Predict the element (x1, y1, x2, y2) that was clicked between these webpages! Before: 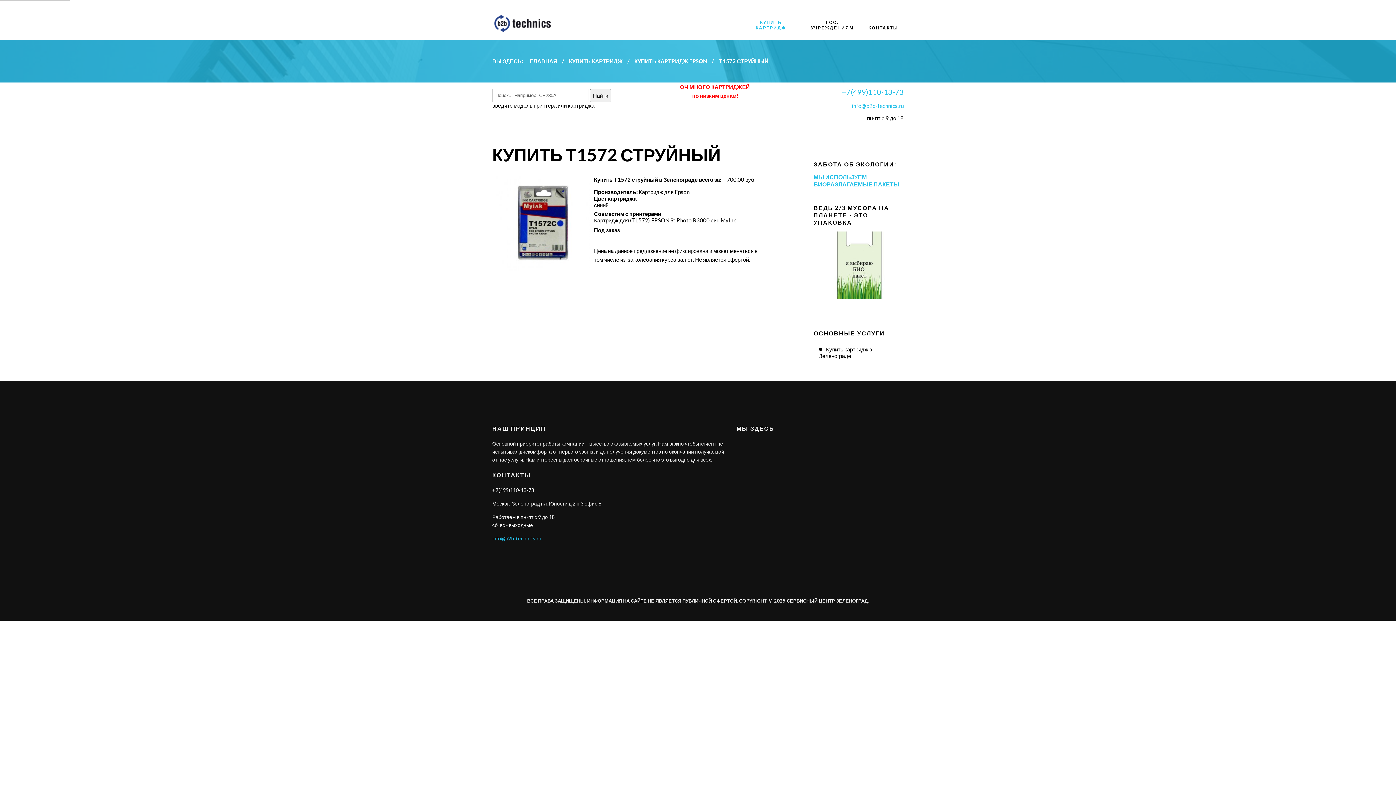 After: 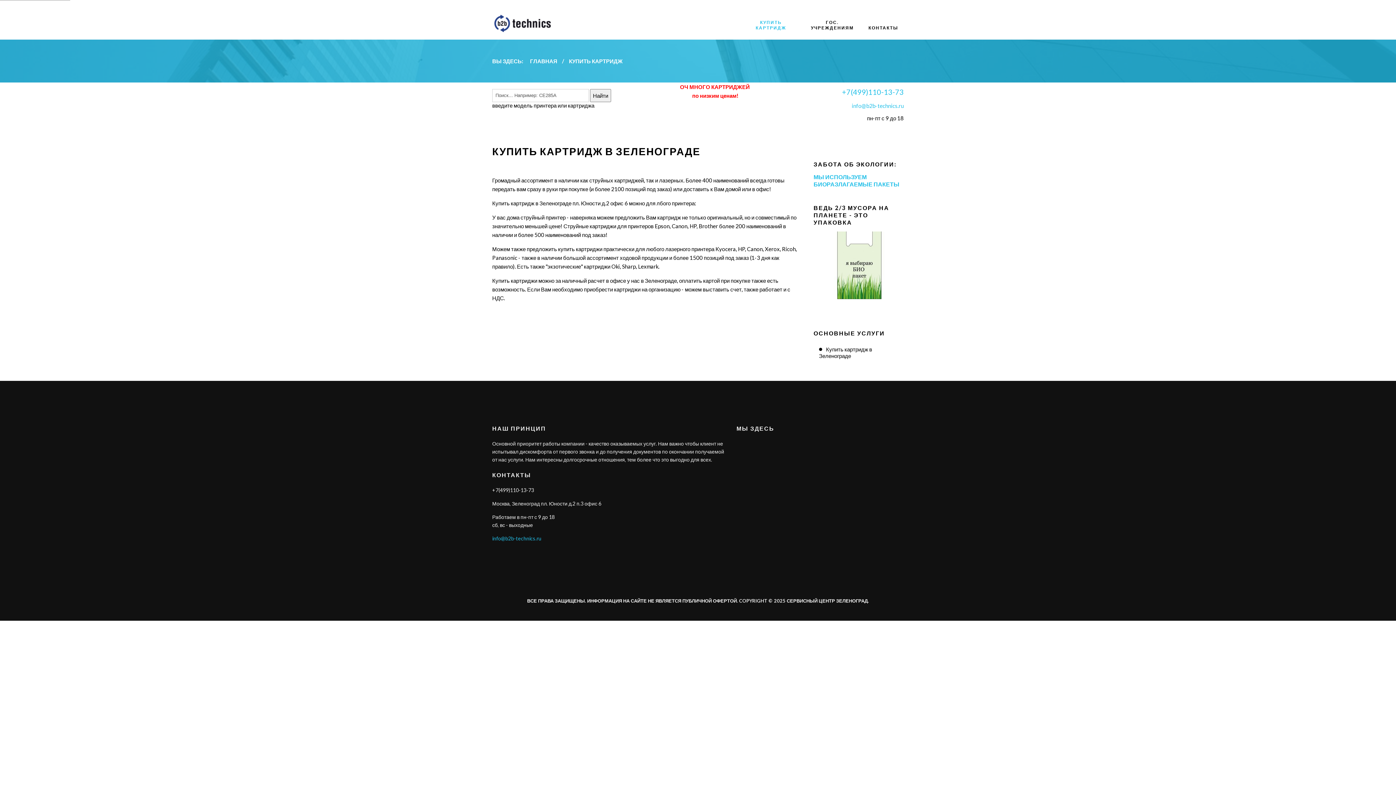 Action: label: КУПИТЬ КАРТРИДЖ bbox: (569, 57, 622, 64)